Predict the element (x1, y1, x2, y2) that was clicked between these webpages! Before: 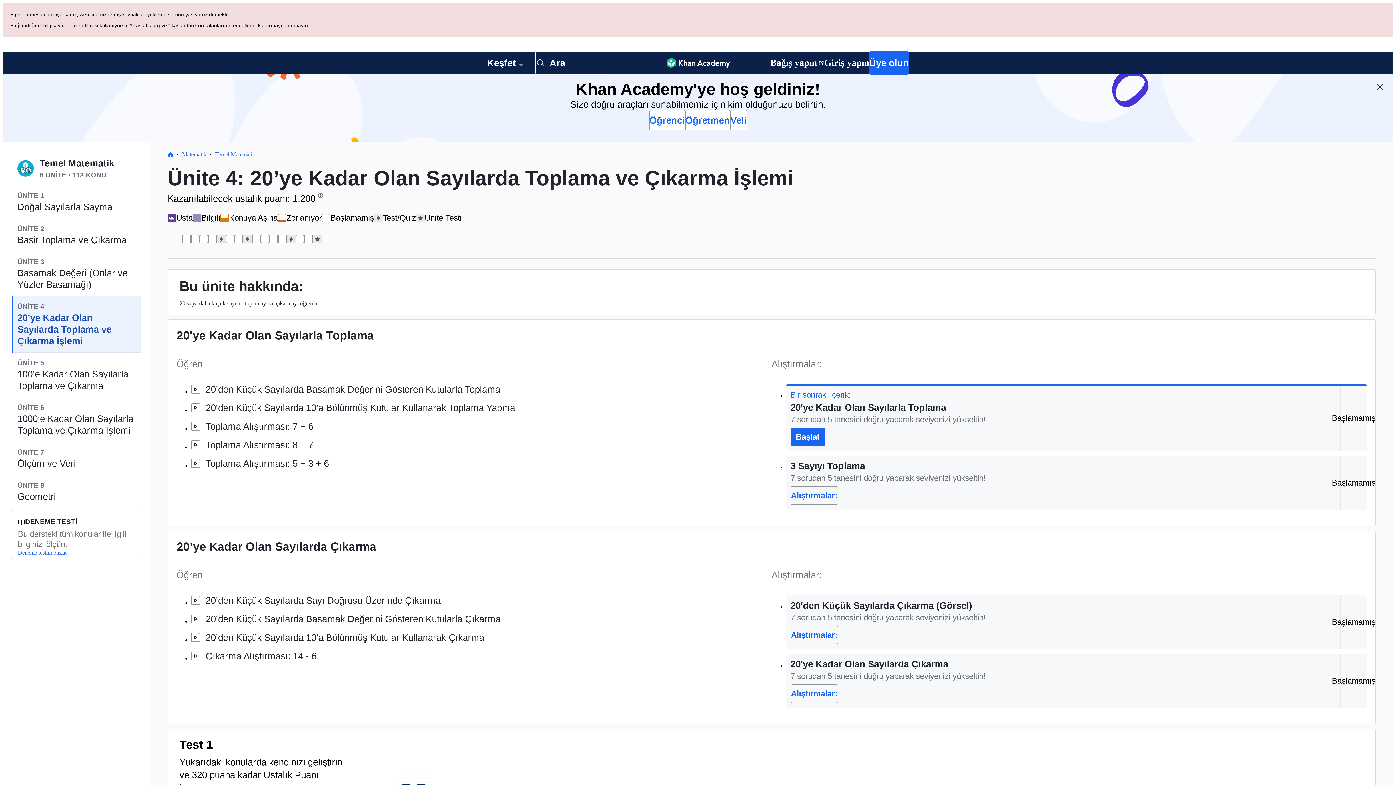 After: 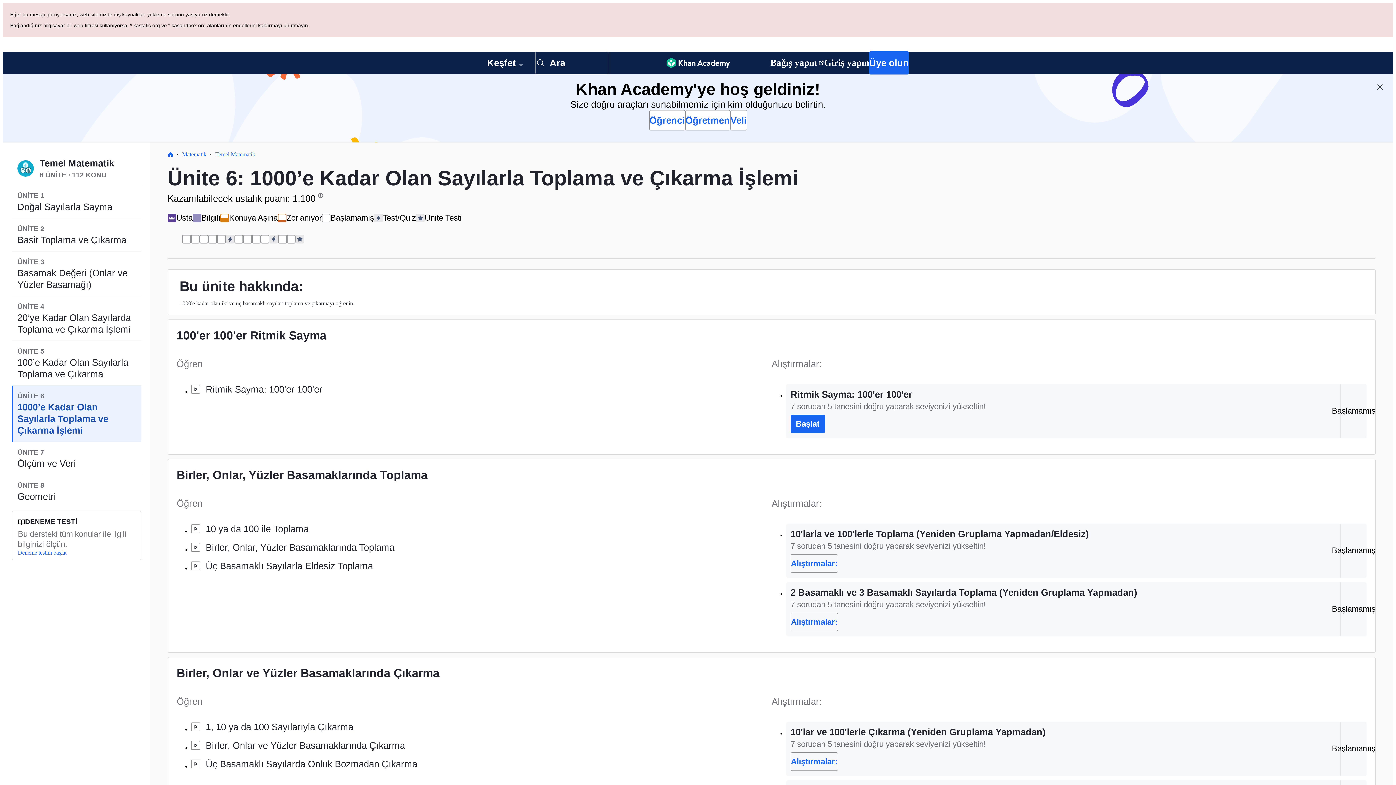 Action: bbox: (11, 329, 141, 373) label: ÜNİTE 6
1000’e Kadar Olan Sayılarla Toplama ve Çıkarma İşlemi